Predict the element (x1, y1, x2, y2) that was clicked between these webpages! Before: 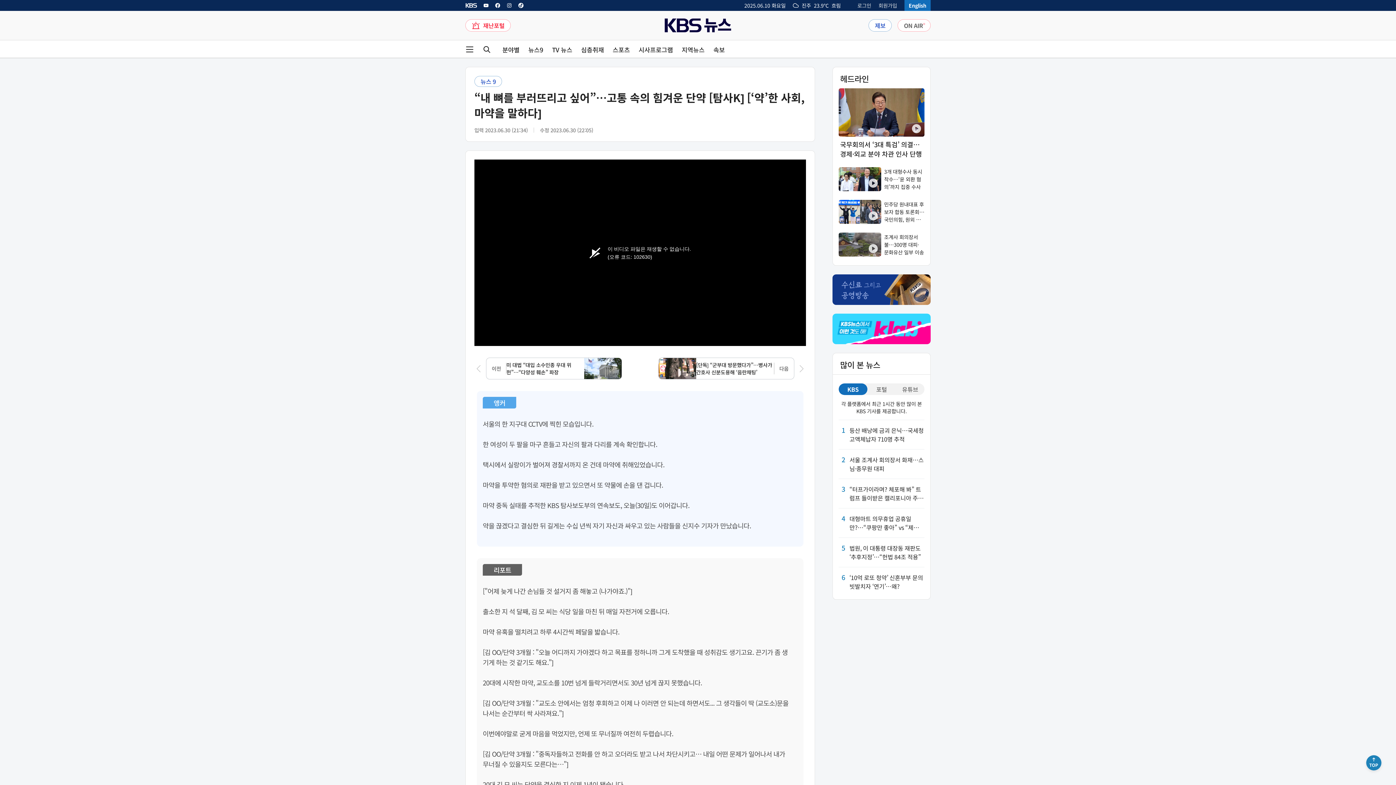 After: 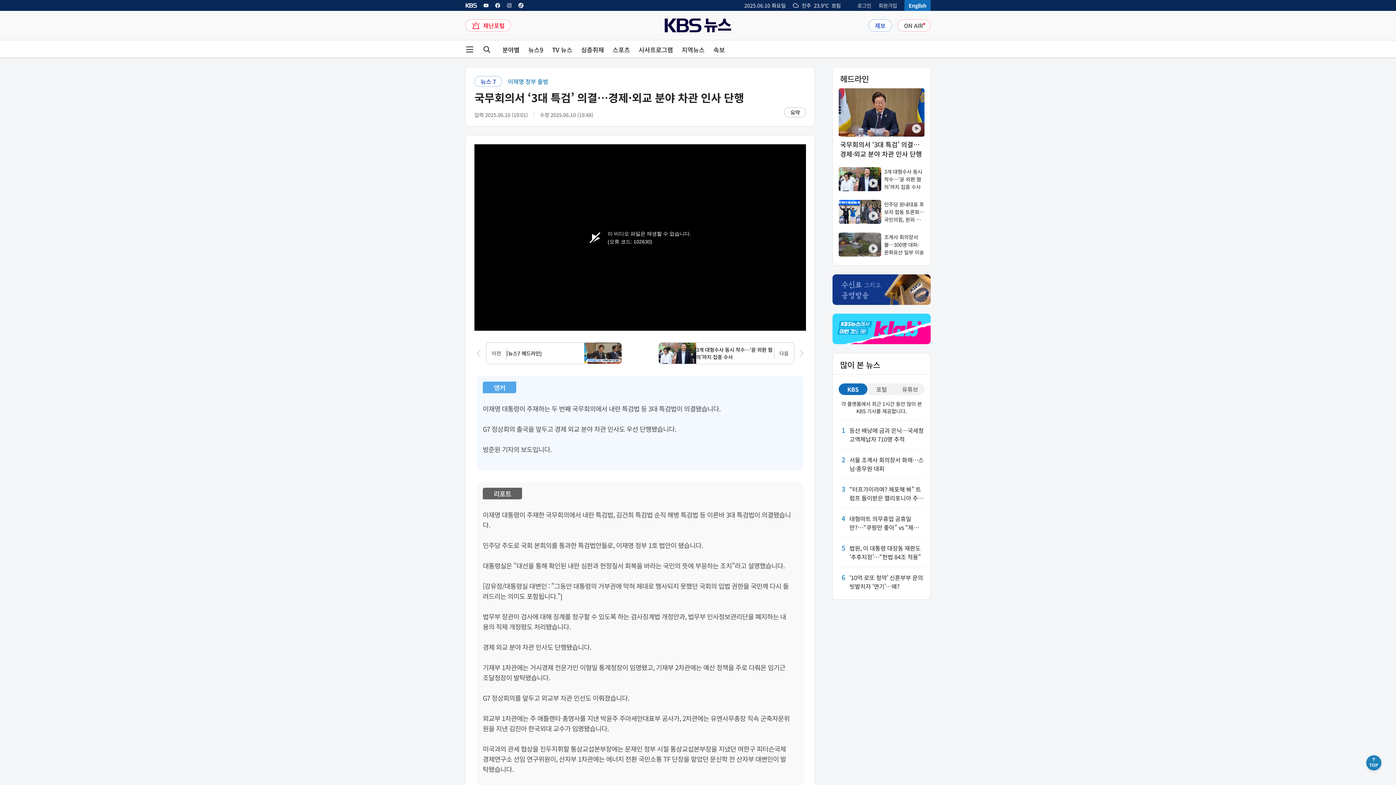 Action: label: 국무회의서 ‘3대 특검’ 의결…경제·외교 분야 차관 인사 단행 bbox: (838, 88, 924, 158)